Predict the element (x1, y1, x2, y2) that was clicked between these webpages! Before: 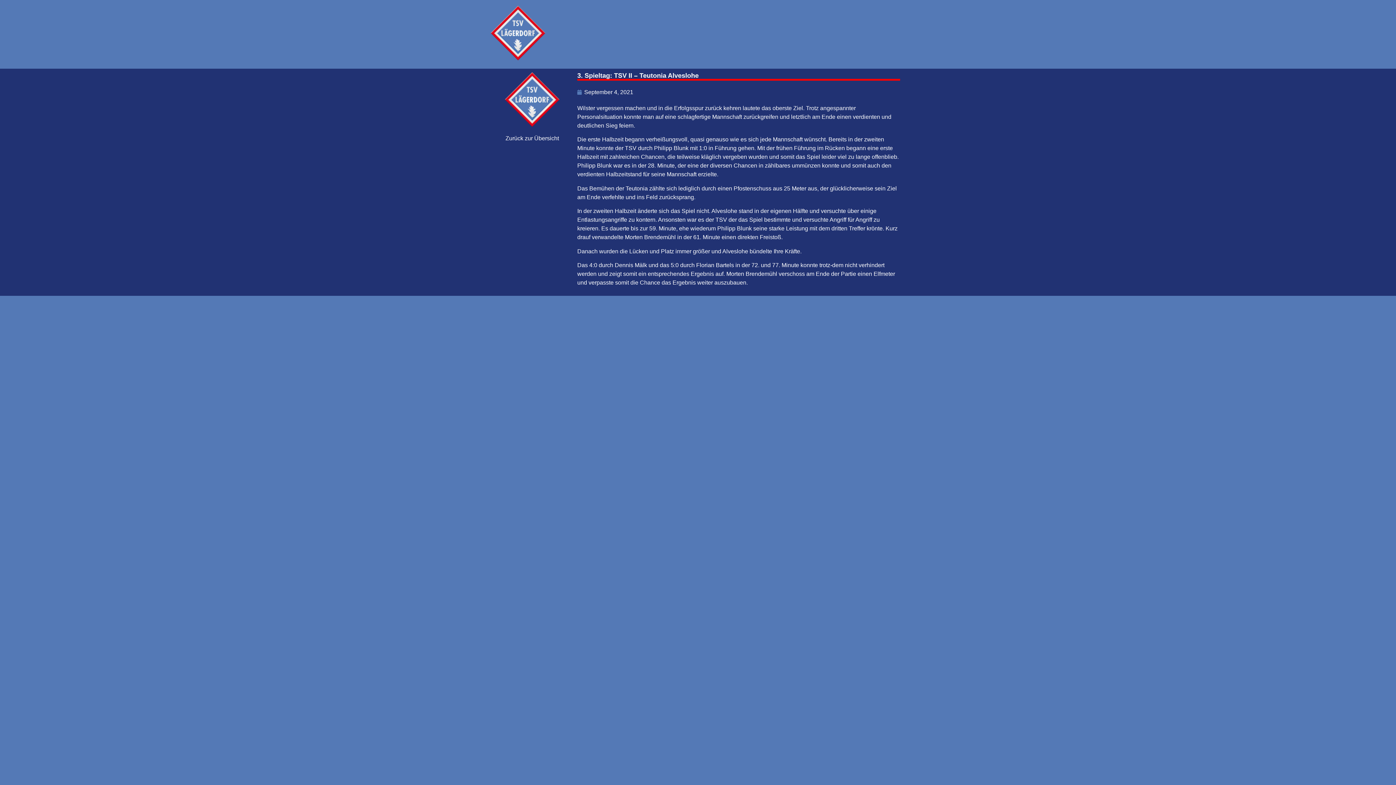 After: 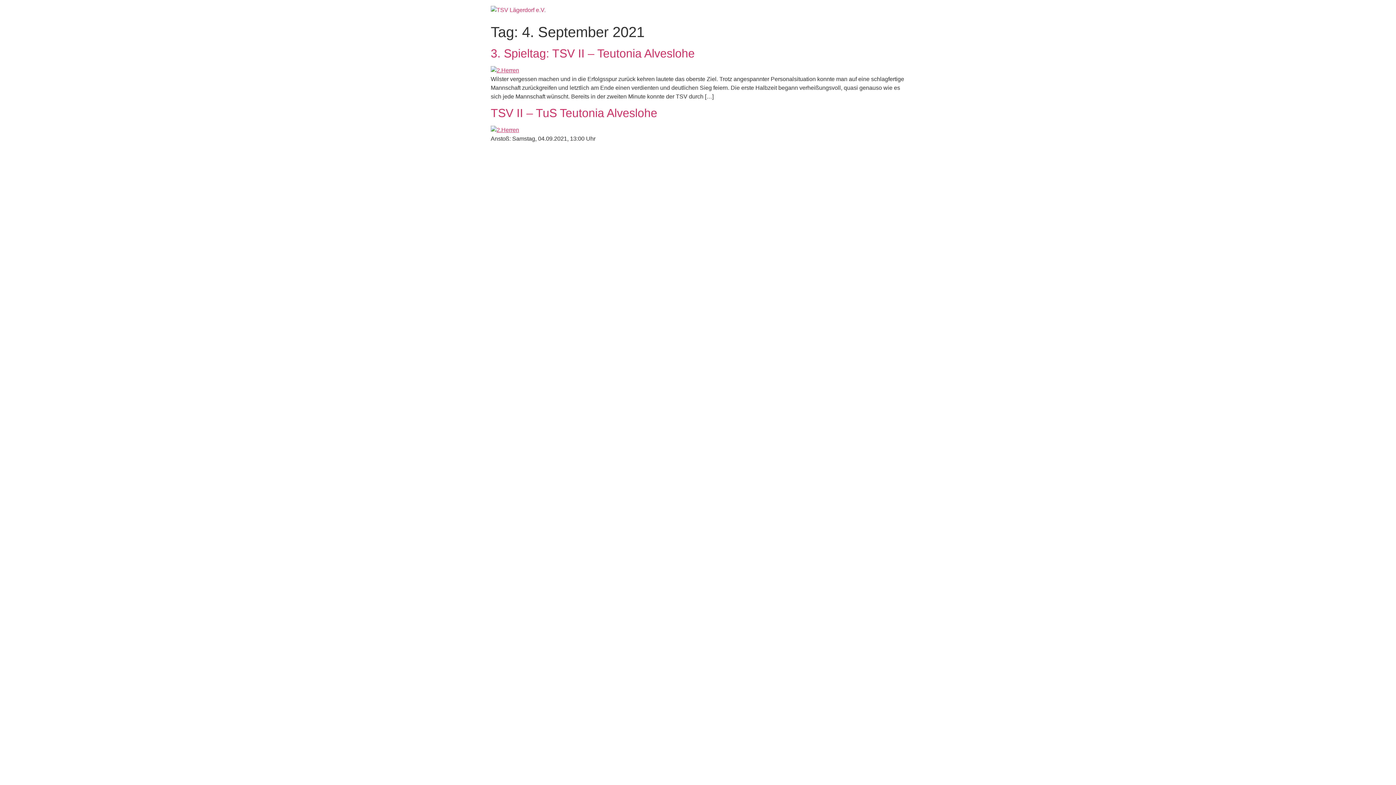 Action: bbox: (577, 88, 633, 96) label: September 4, 2021